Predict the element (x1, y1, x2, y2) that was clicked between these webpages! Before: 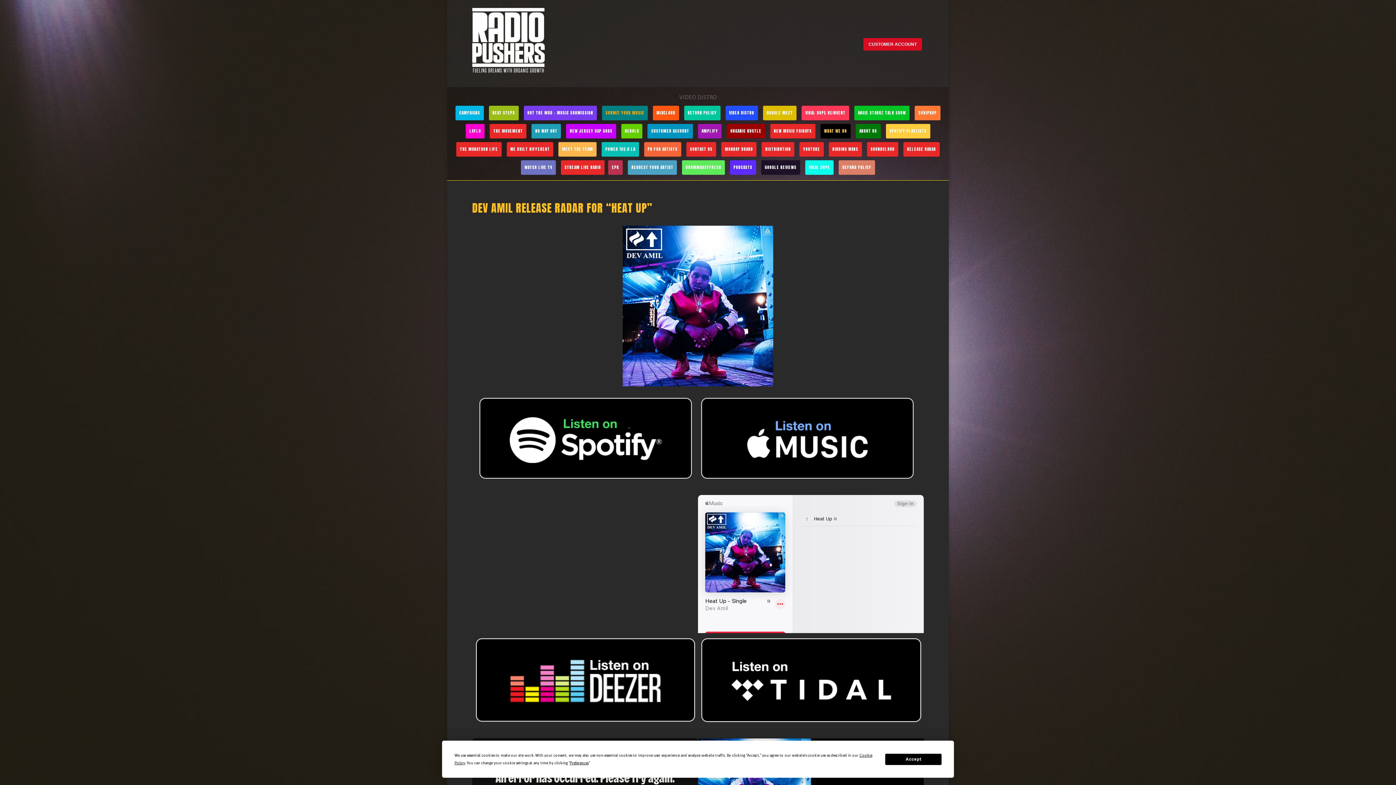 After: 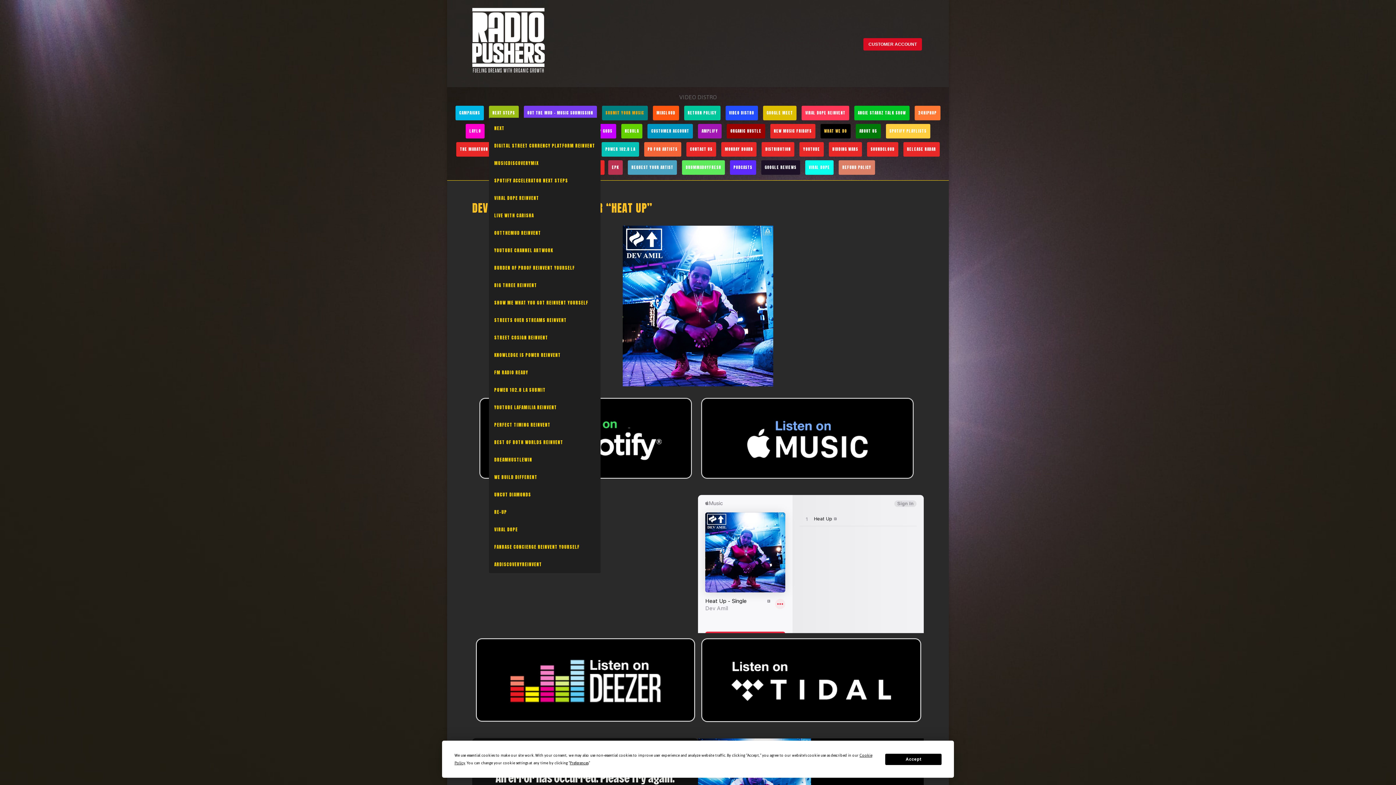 Action: bbox: (488, 105, 518, 120) label: NEXT STEPS